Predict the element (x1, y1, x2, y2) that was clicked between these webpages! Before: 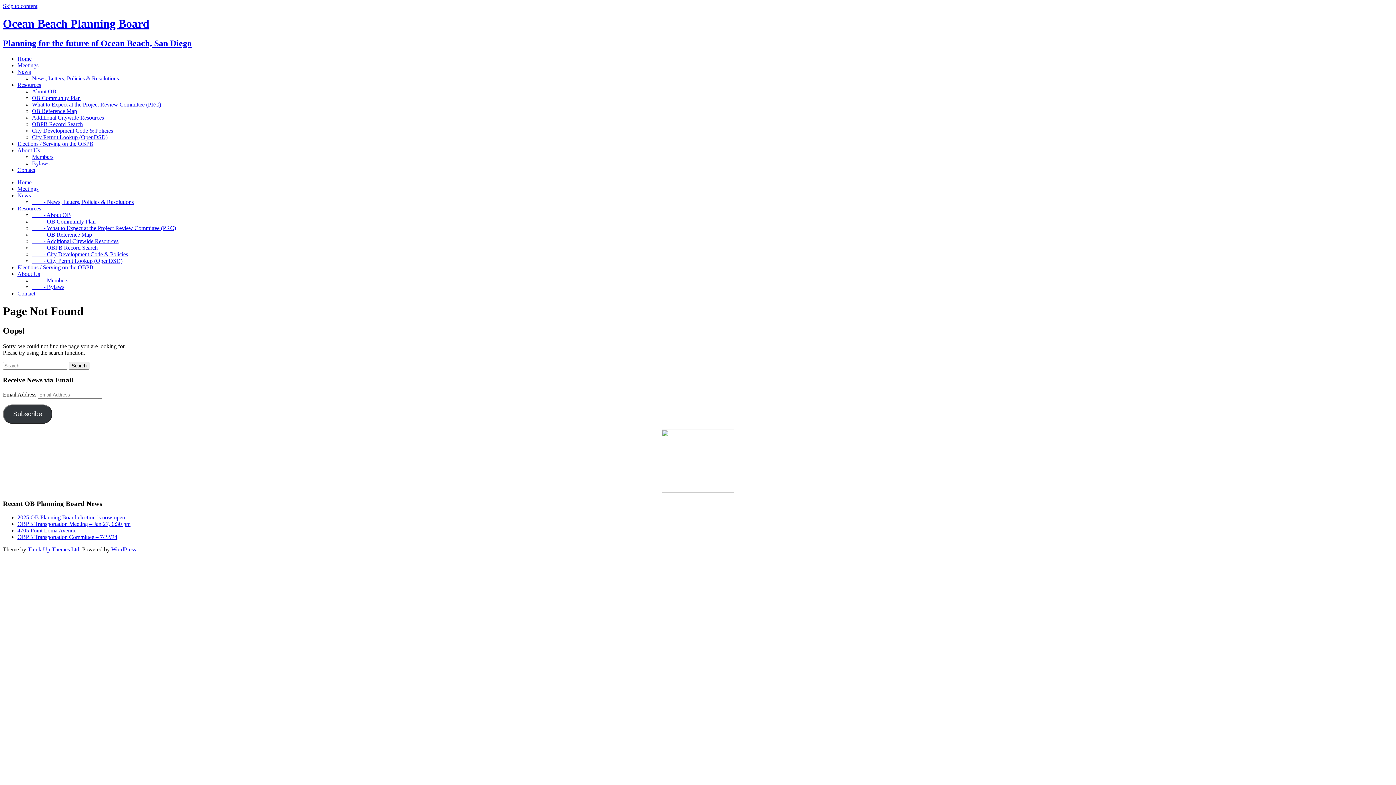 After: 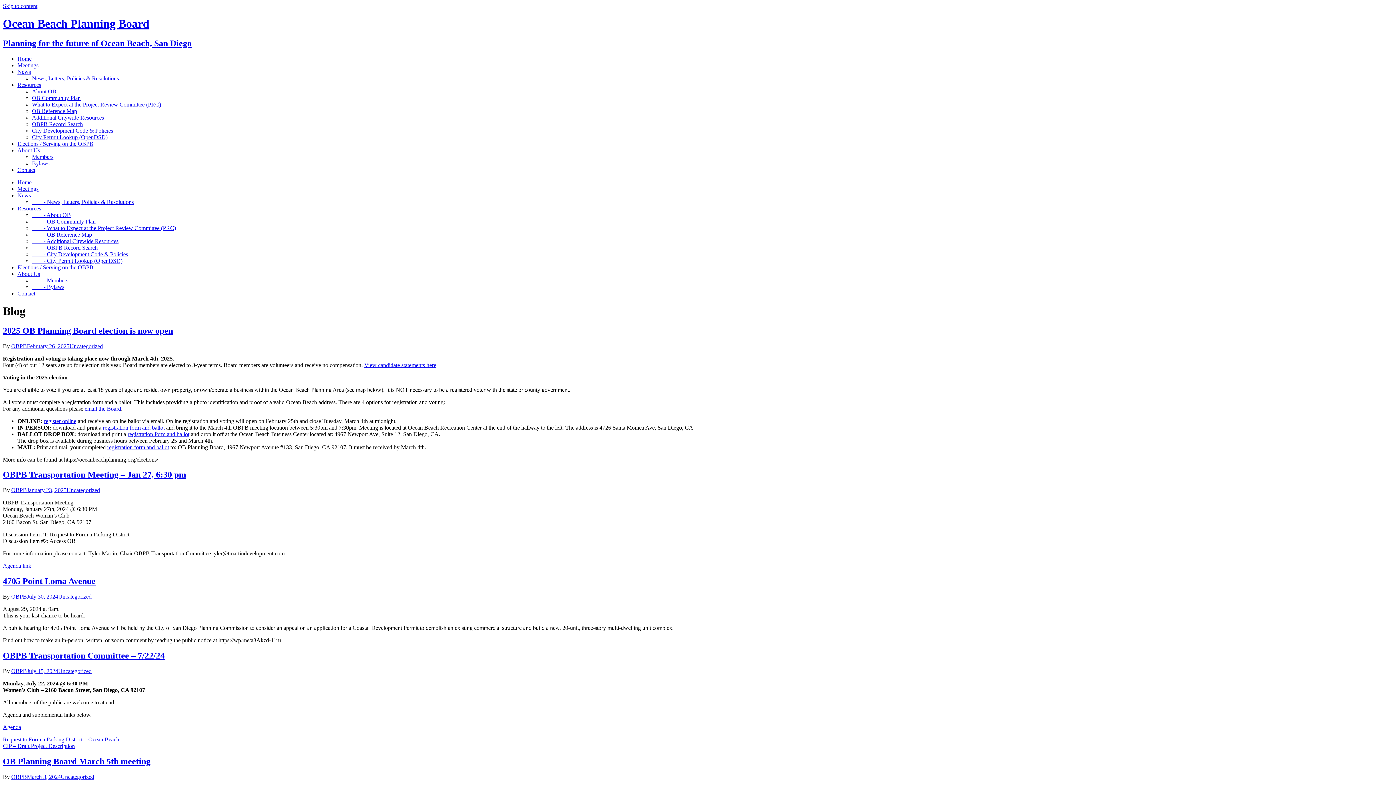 Action: bbox: (17, 68, 30, 74) label: News